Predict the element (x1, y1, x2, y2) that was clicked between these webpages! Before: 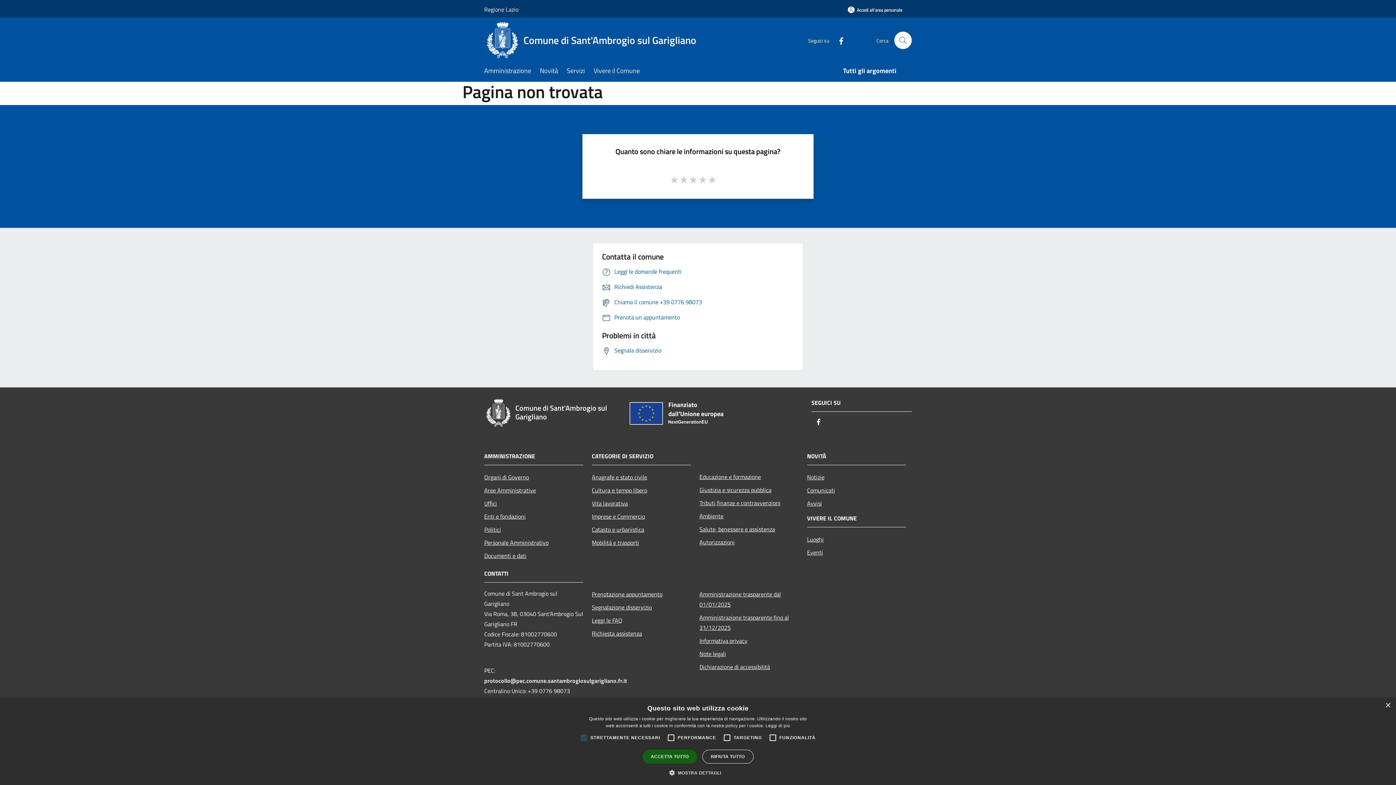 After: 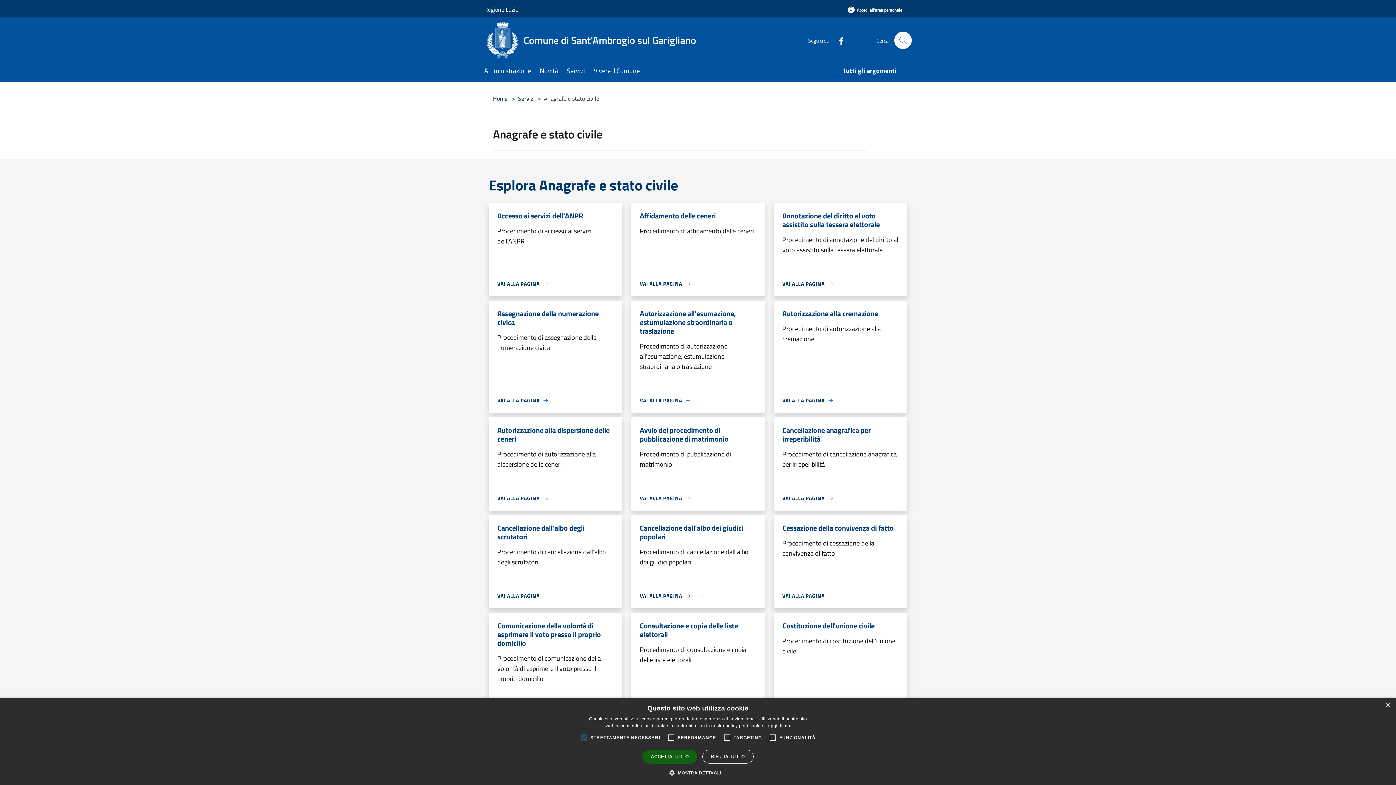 Action: bbox: (592, 470, 690, 484) label: Anagrafe e stato civile